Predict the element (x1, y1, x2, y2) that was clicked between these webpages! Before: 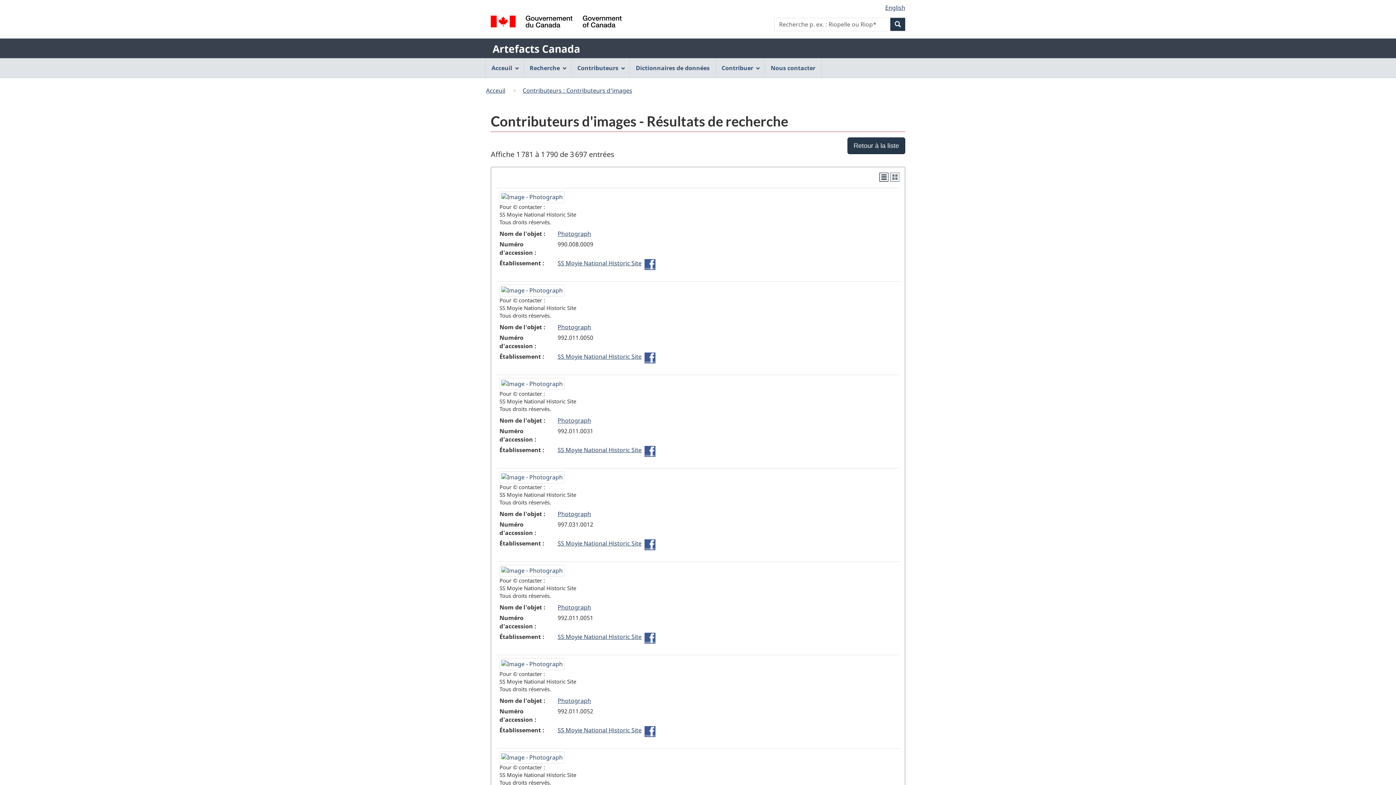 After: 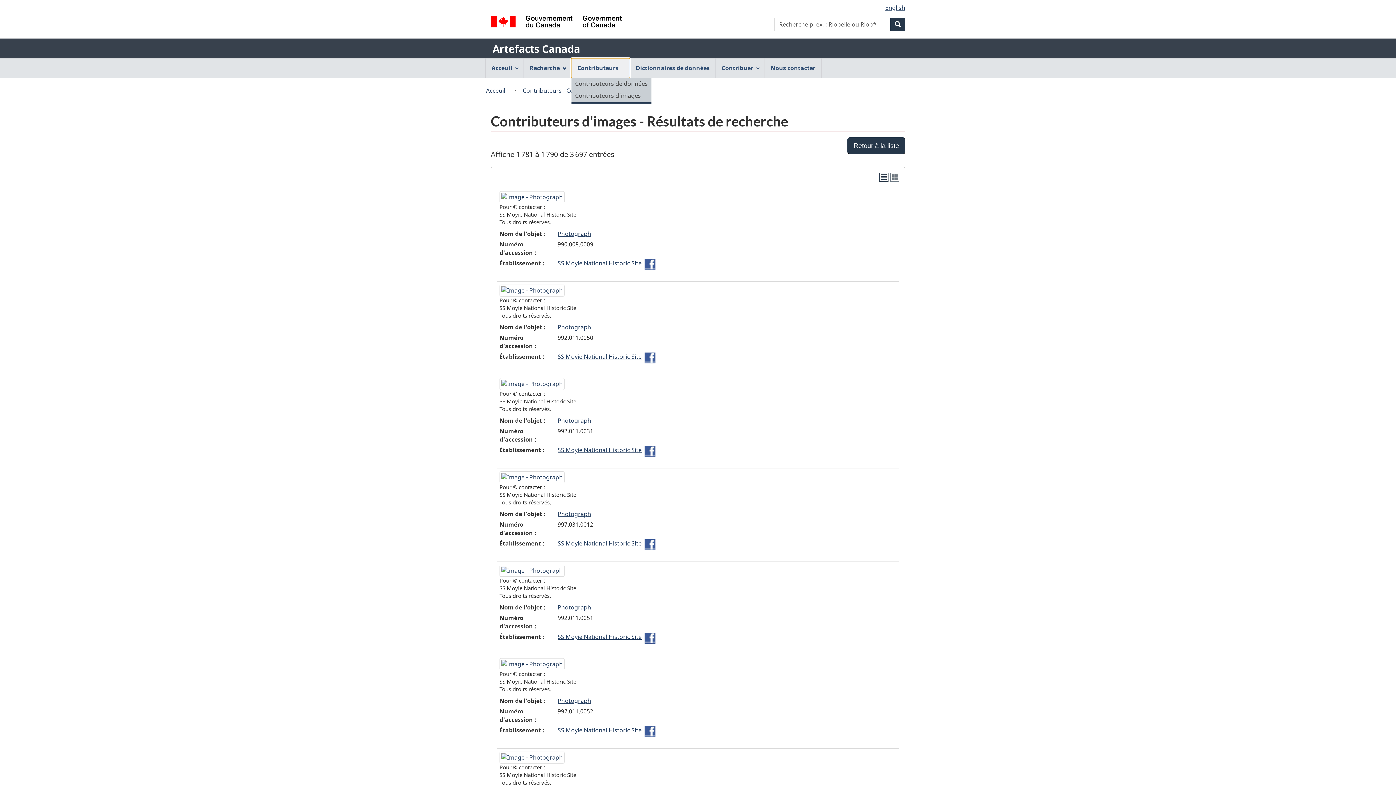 Action: label: Contributeurs bbox: (571, 58, 629, 77)